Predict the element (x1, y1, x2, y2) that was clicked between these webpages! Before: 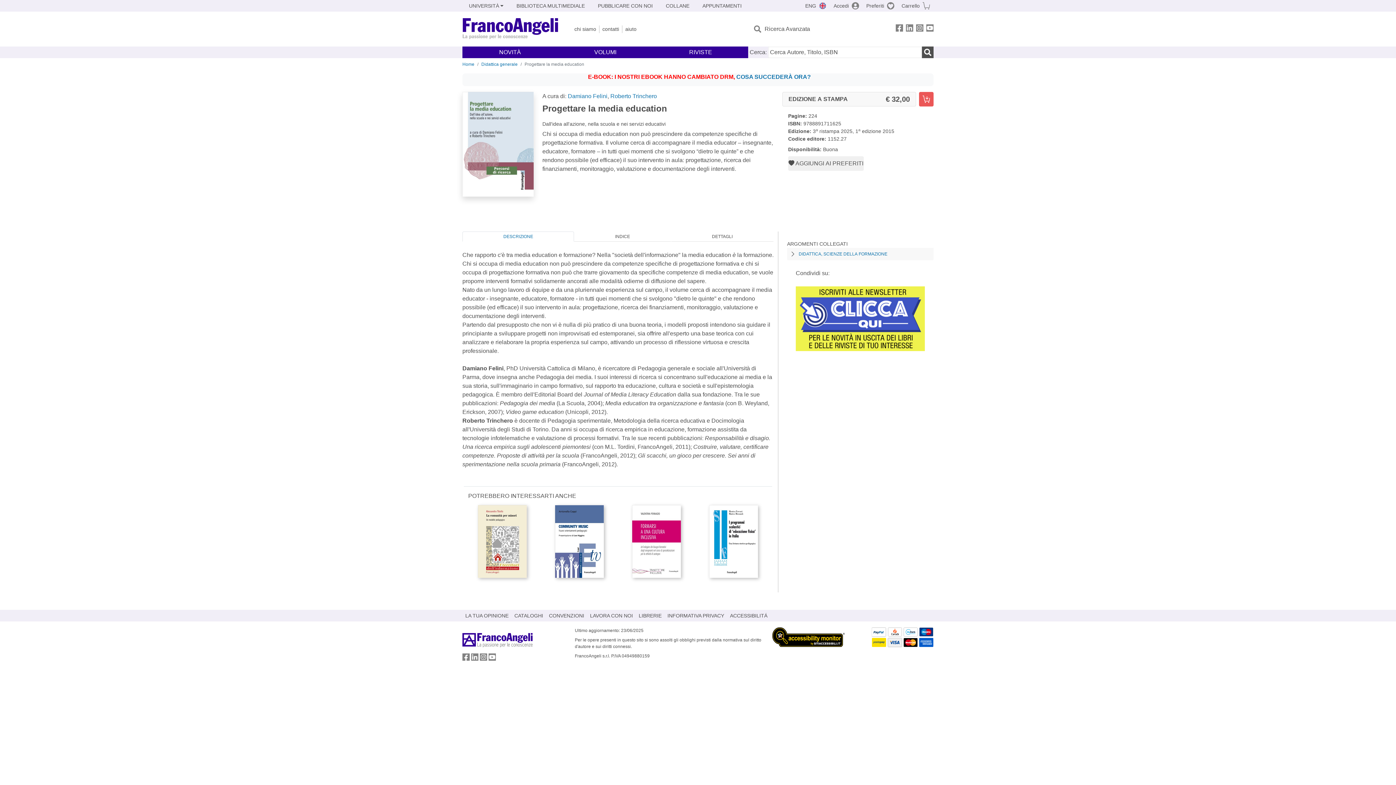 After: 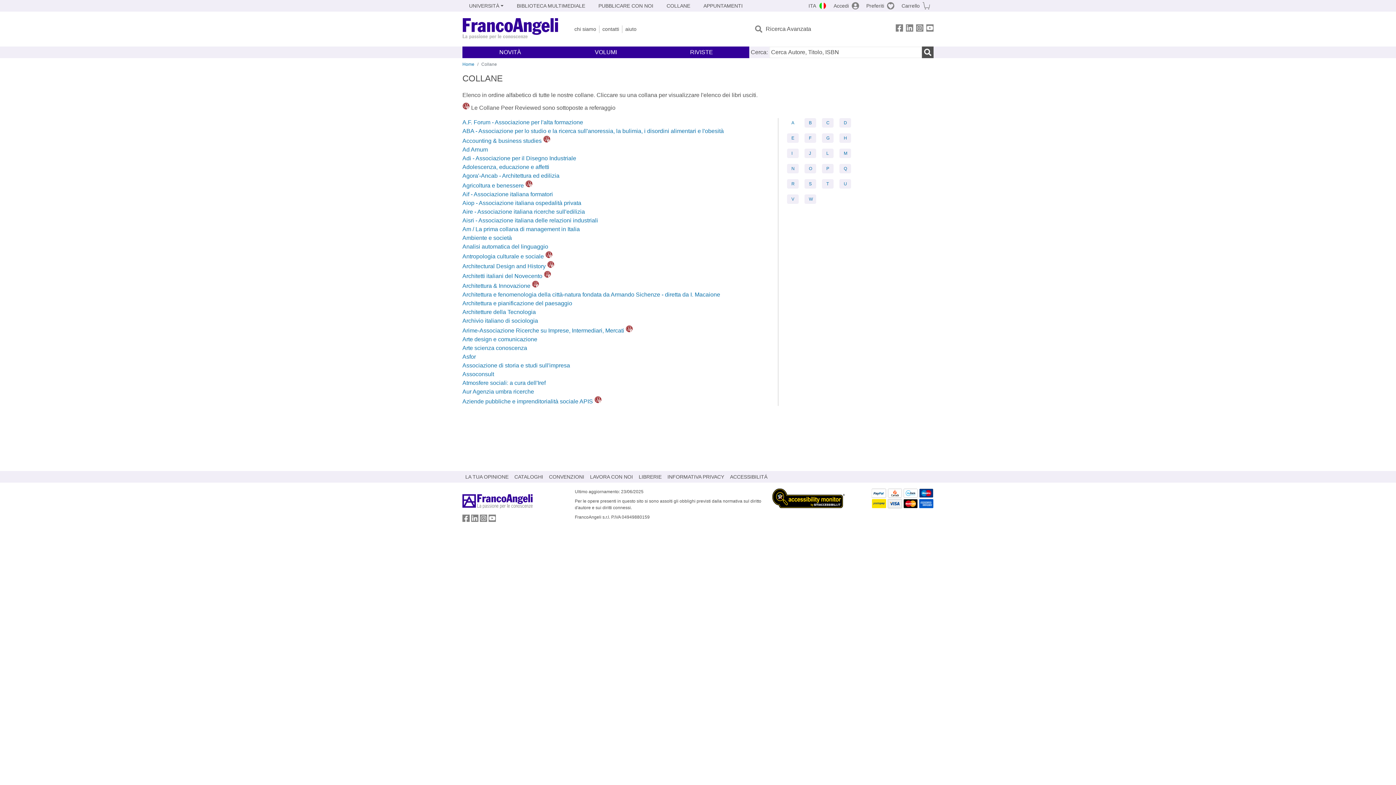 Action: label: COLLANE bbox: (659, -1, 696, 13)